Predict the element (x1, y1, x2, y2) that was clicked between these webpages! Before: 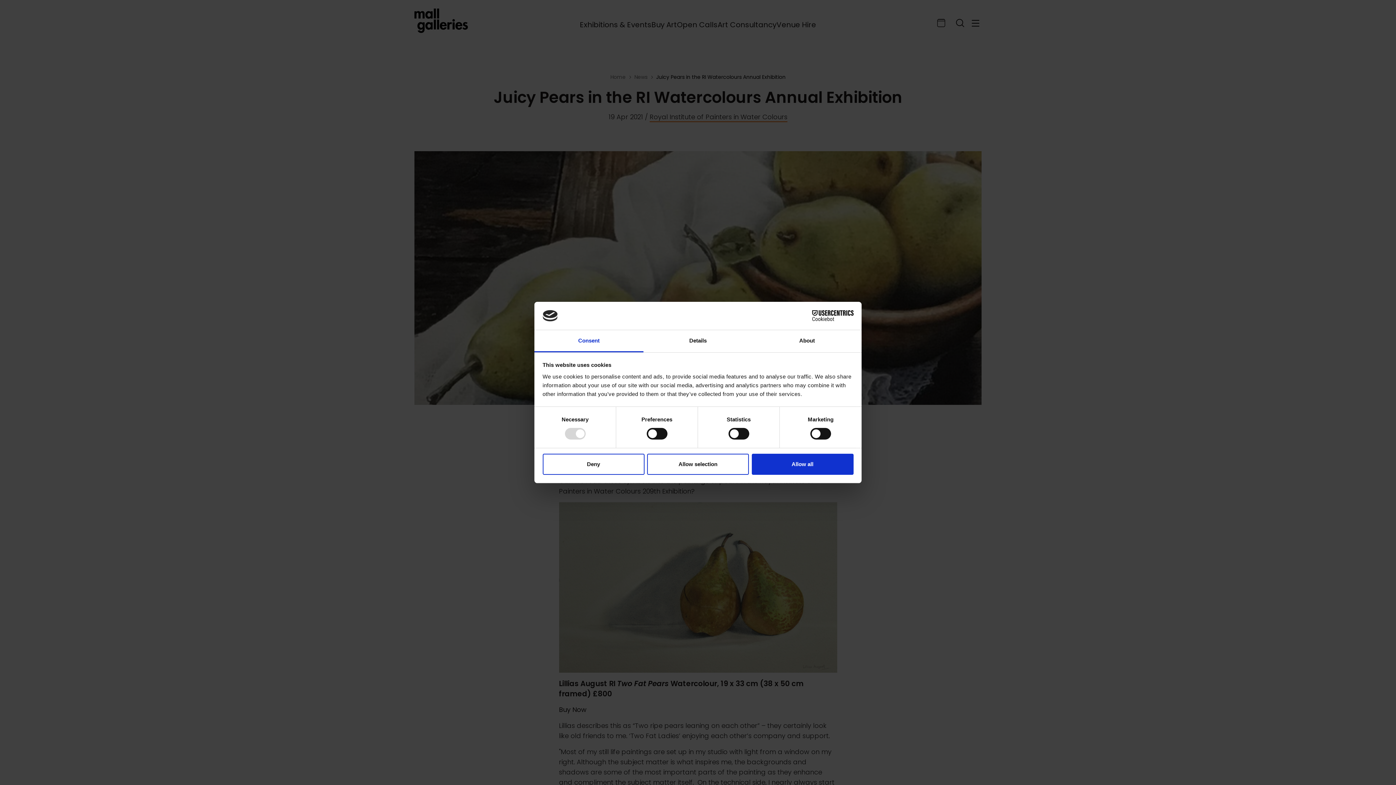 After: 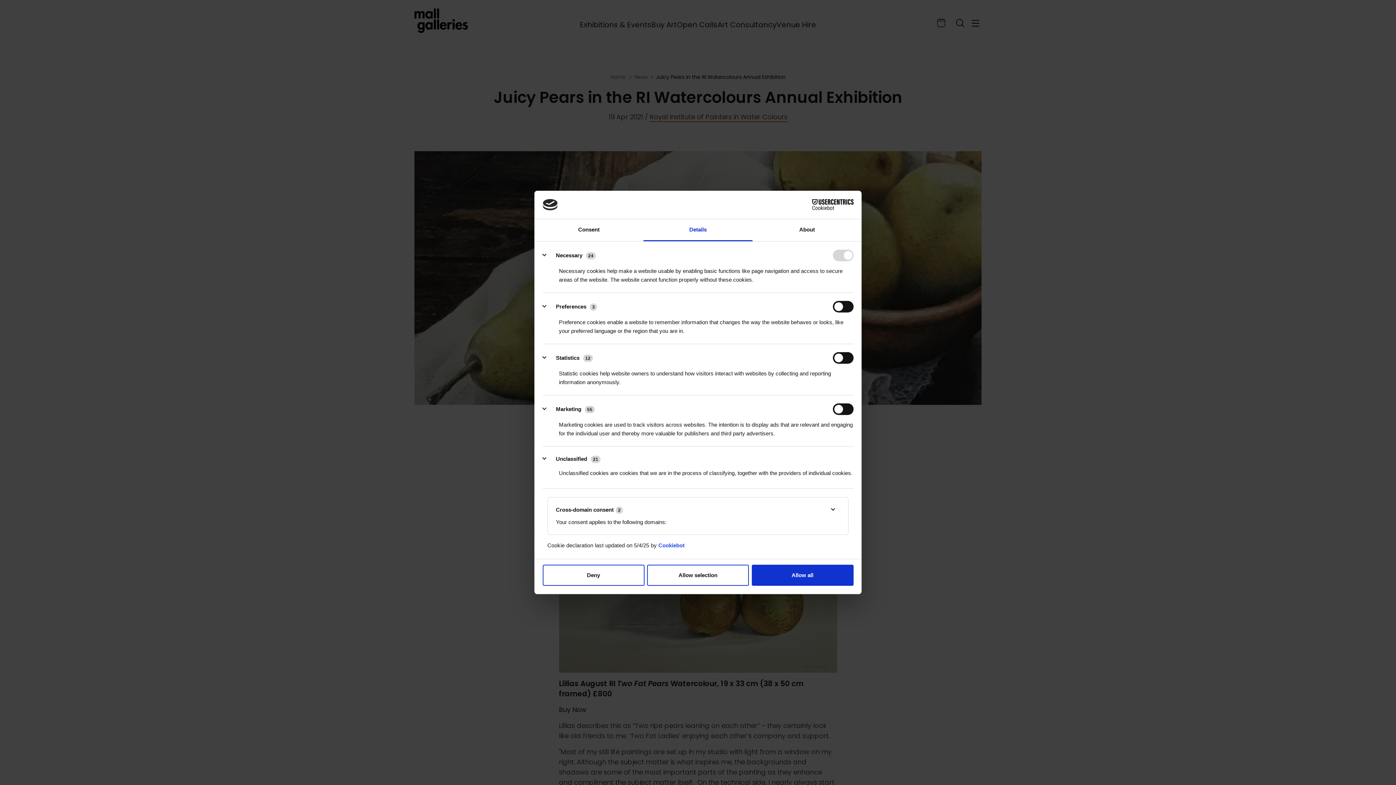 Action: bbox: (643, 330, 752, 352) label: Details